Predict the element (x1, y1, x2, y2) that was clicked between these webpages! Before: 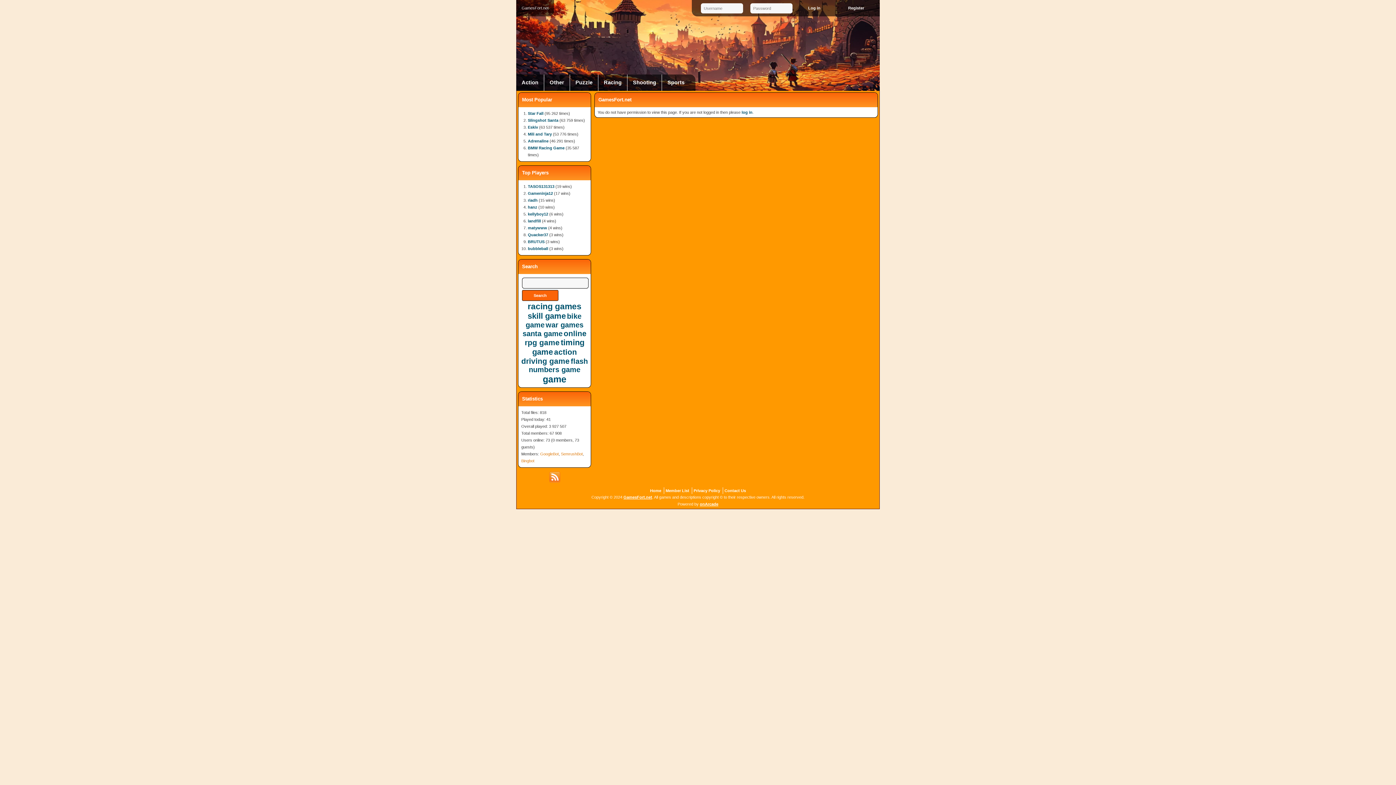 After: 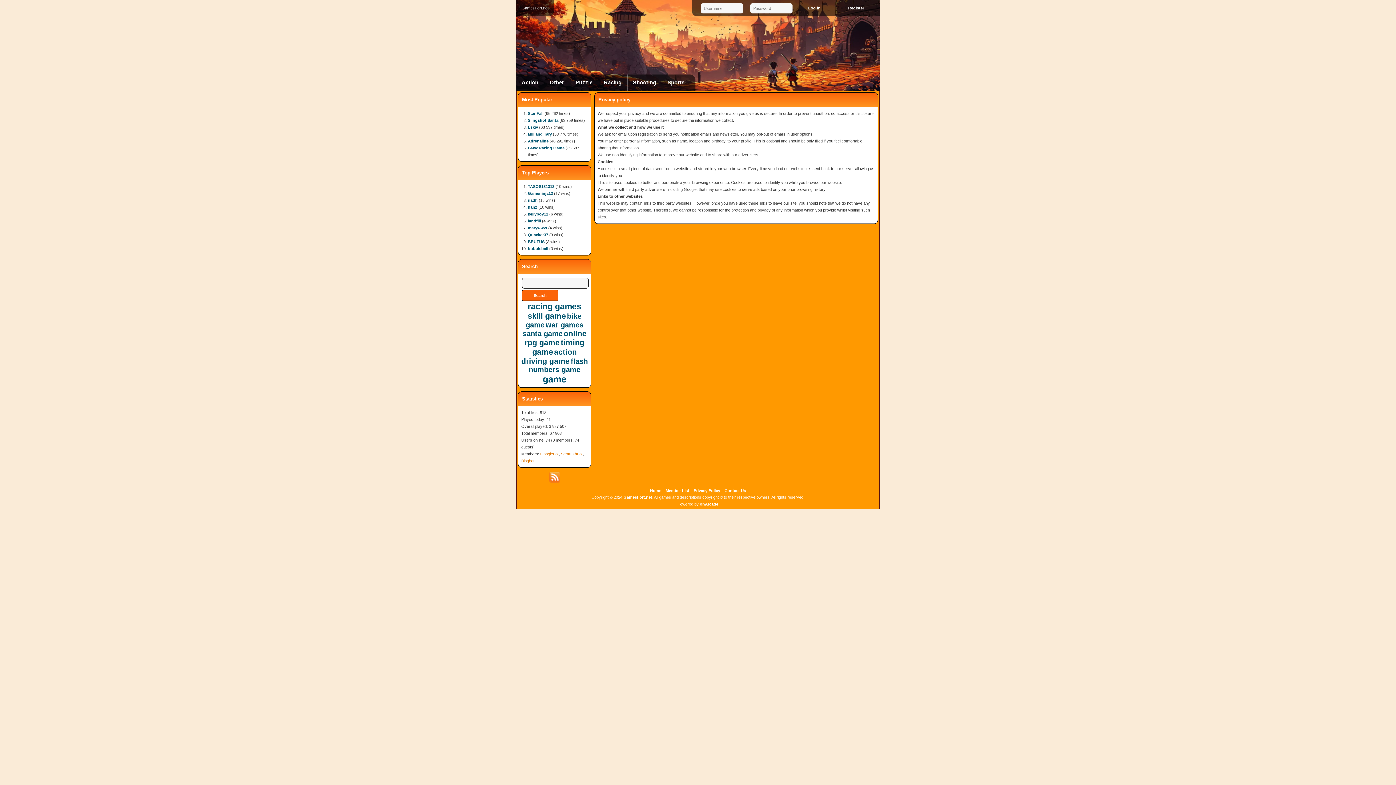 Action: bbox: (693, 488, 720, 493) label: Privacy Policy